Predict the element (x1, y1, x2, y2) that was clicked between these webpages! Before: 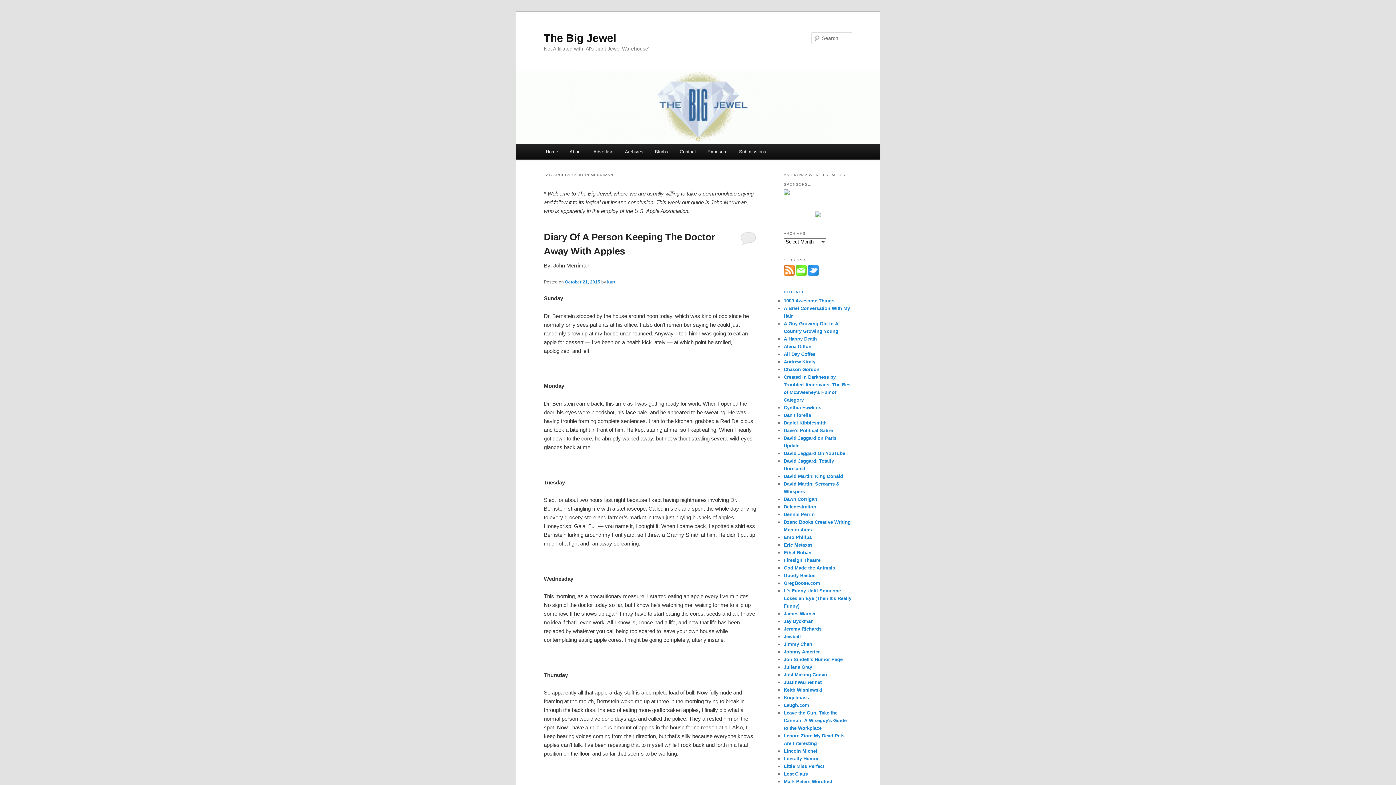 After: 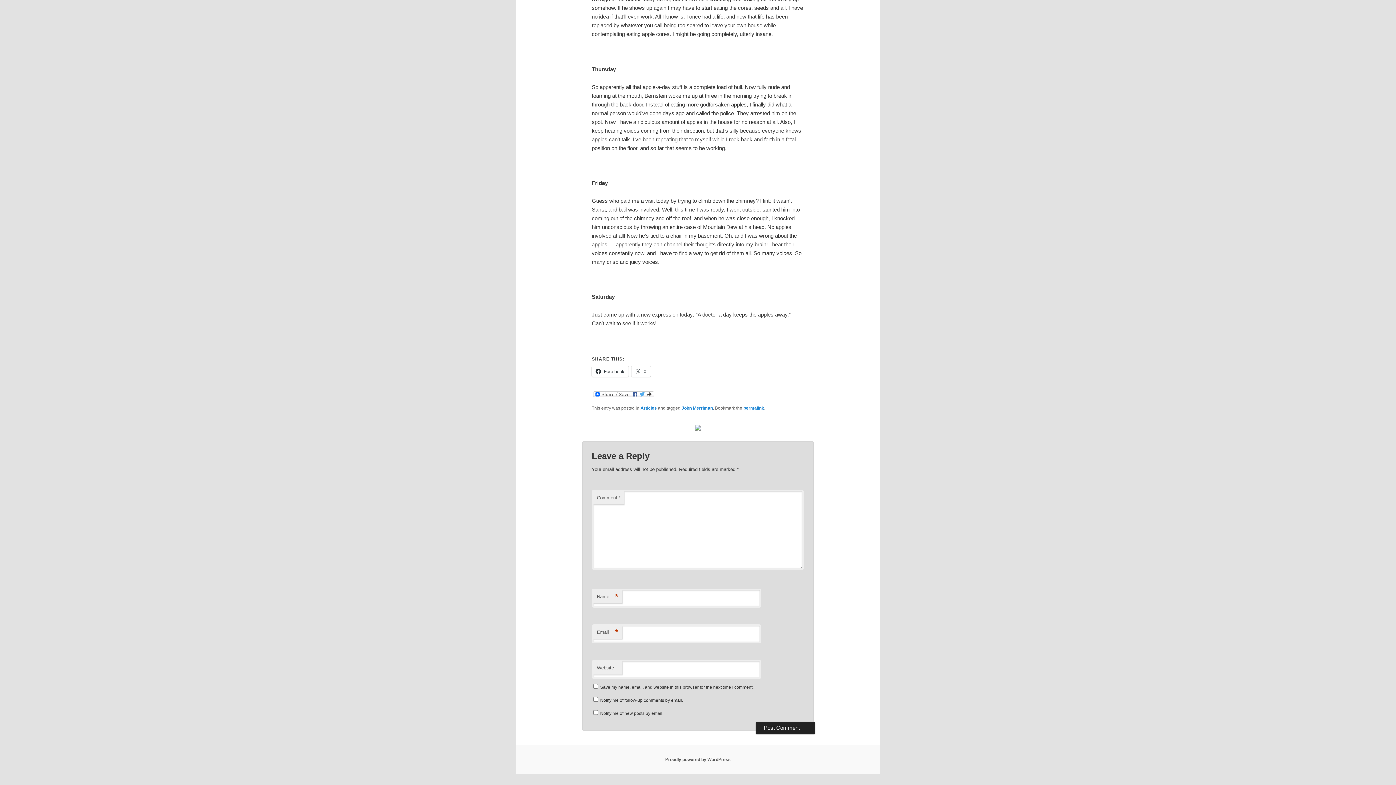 Action: bbox: (740, 231, 756, 244)